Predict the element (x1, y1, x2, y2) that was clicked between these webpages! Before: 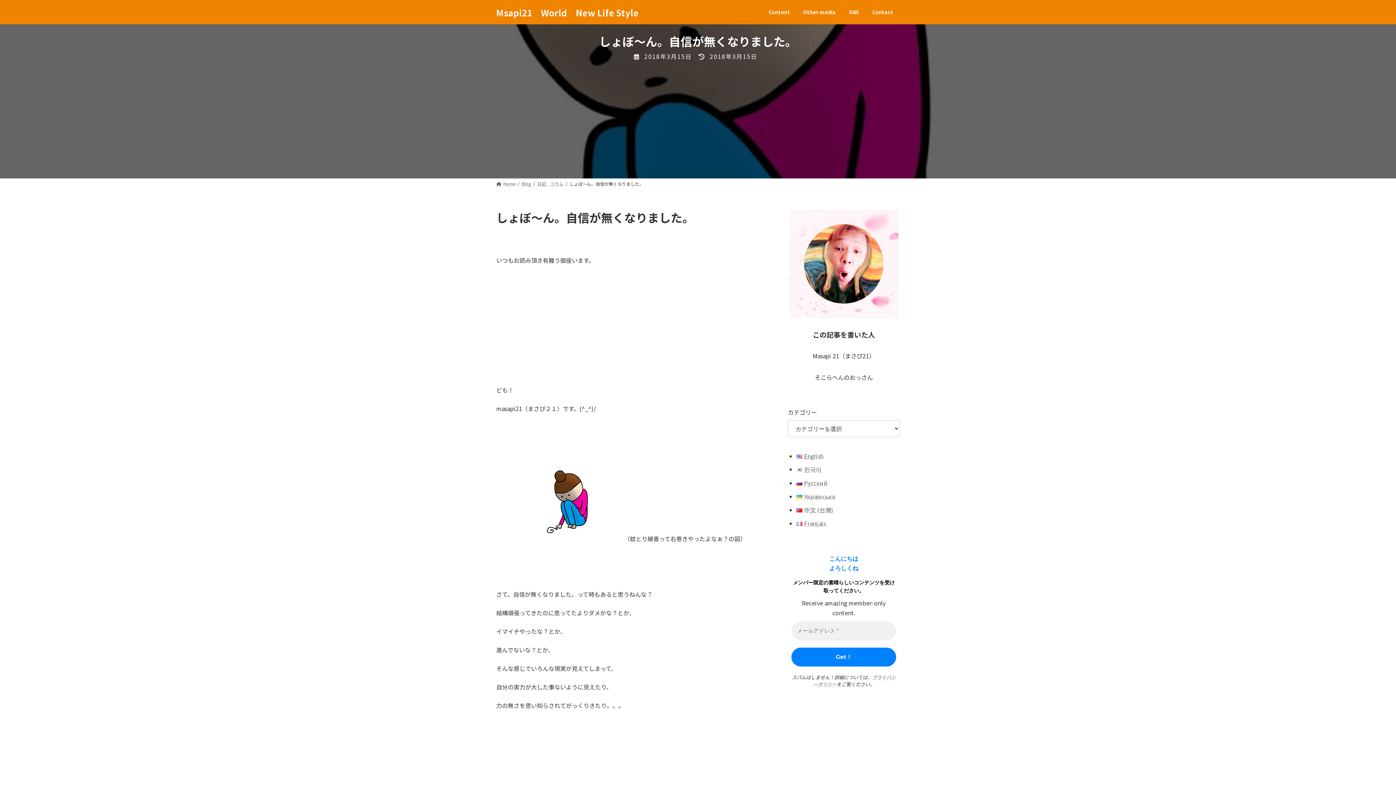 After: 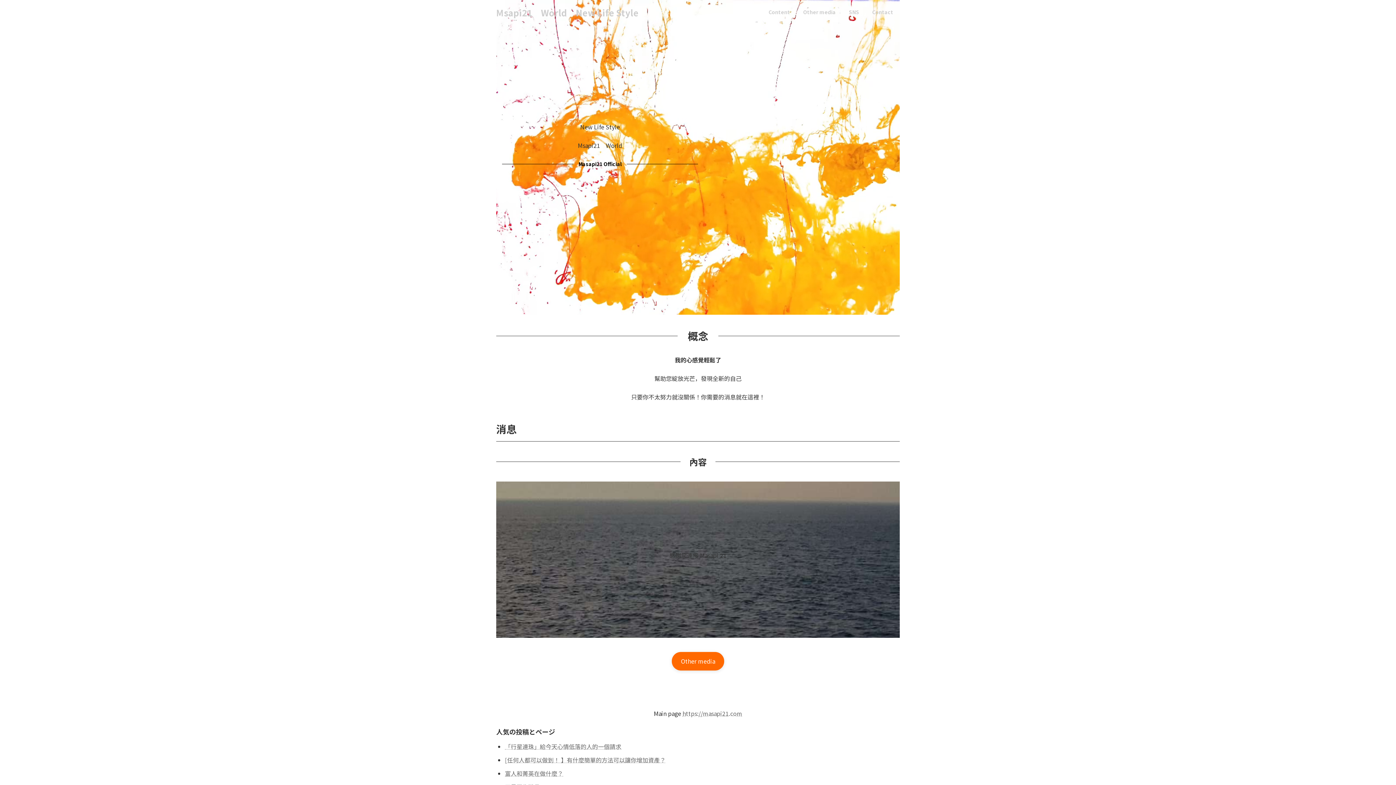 Action: bbox: (796, 505, 833, 514) label: 中文 (台灣)